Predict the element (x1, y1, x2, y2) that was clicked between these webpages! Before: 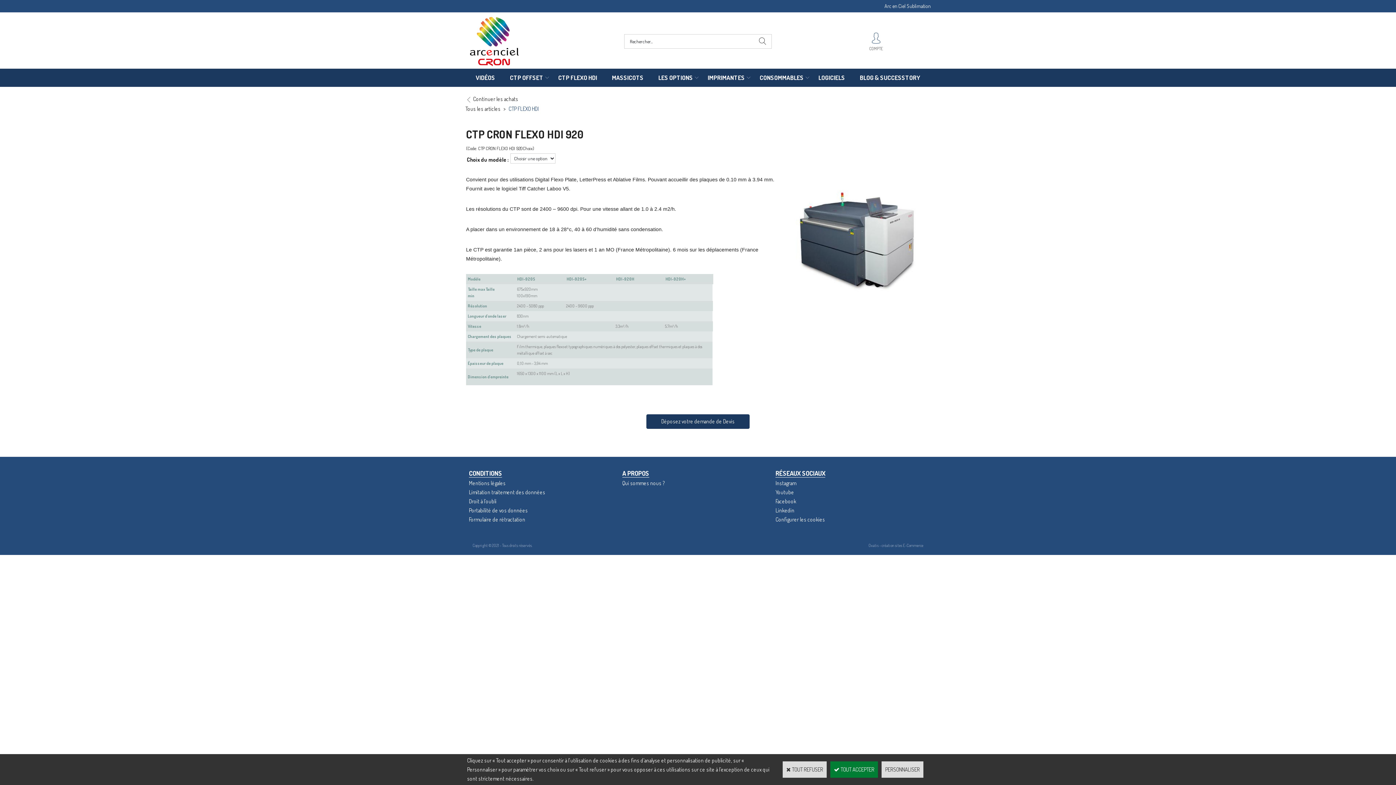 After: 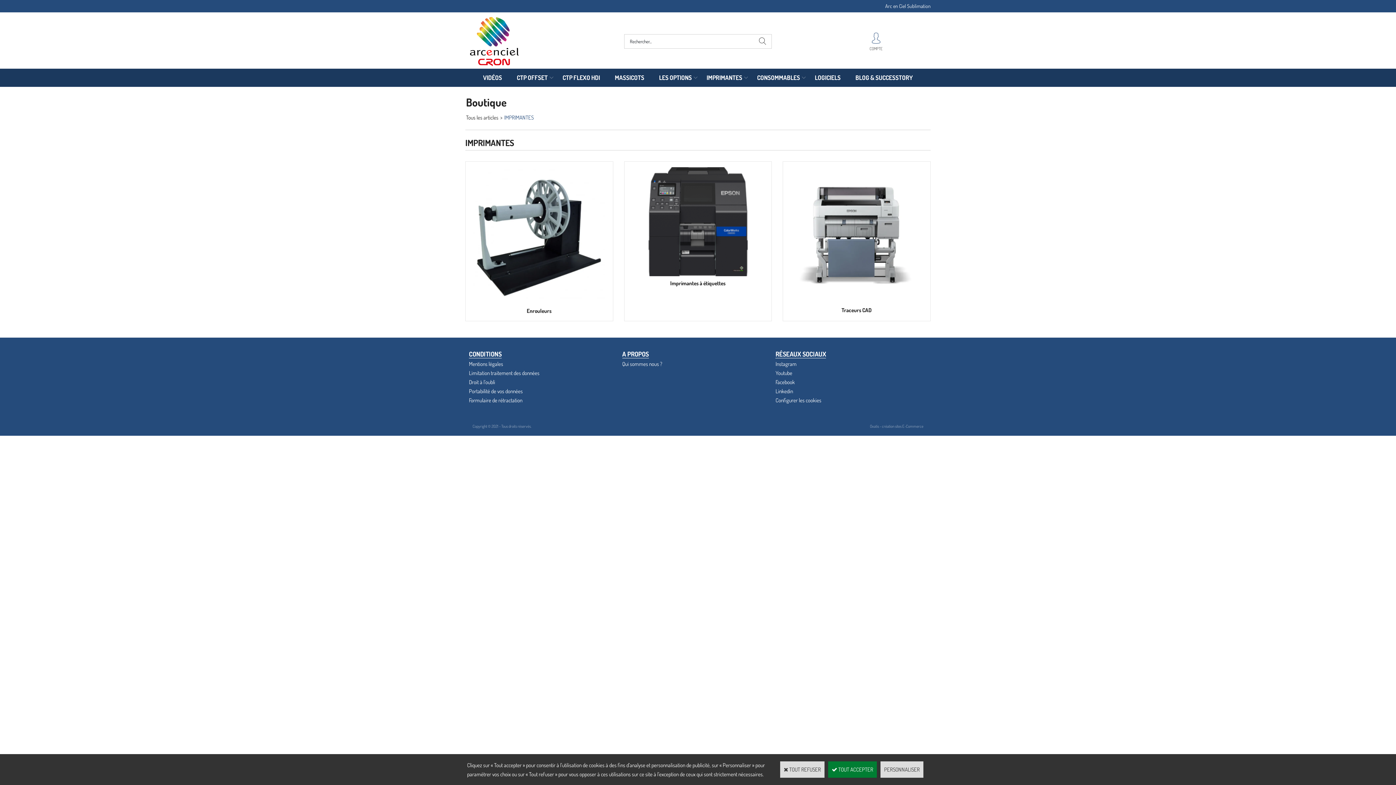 Action: label: IMPRIMANTES bbox: (700, 68, 752, 86)